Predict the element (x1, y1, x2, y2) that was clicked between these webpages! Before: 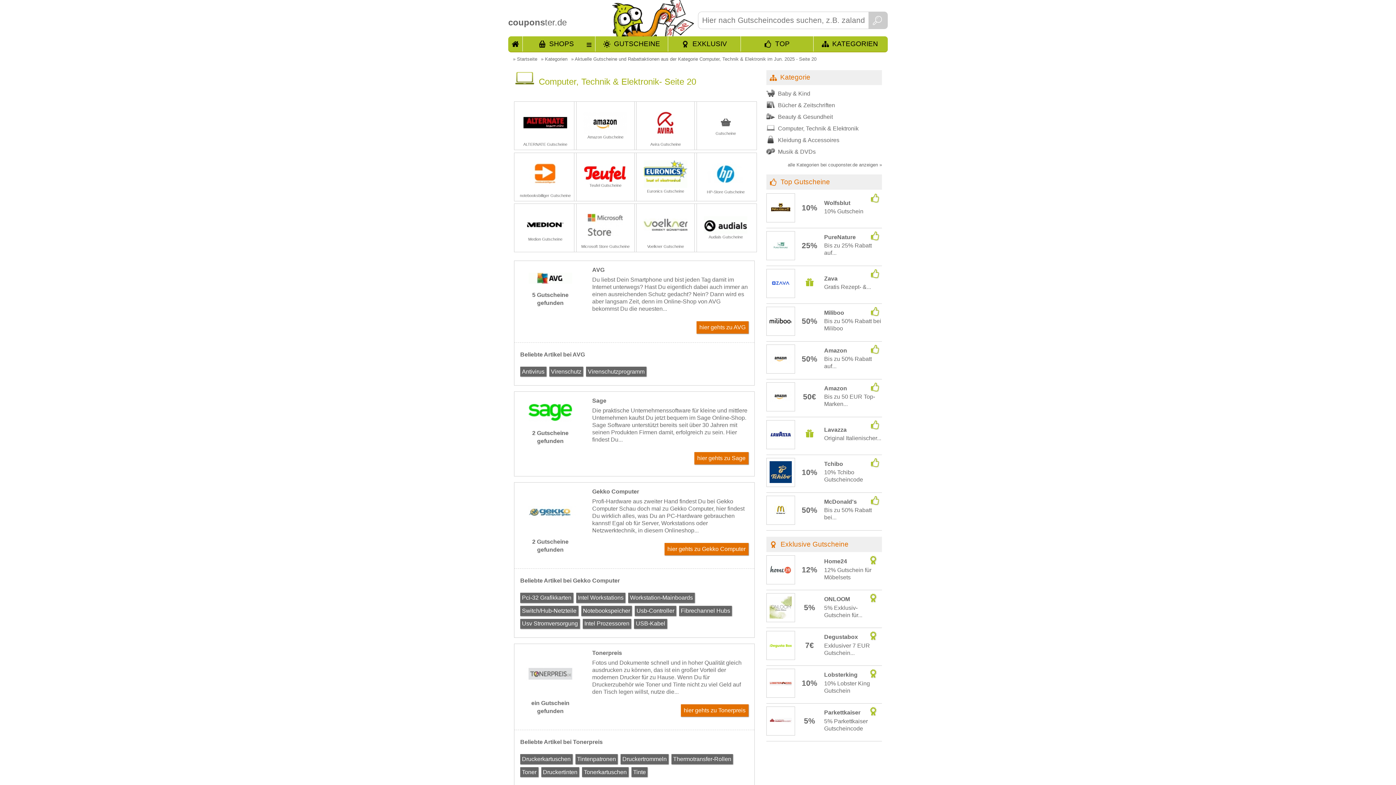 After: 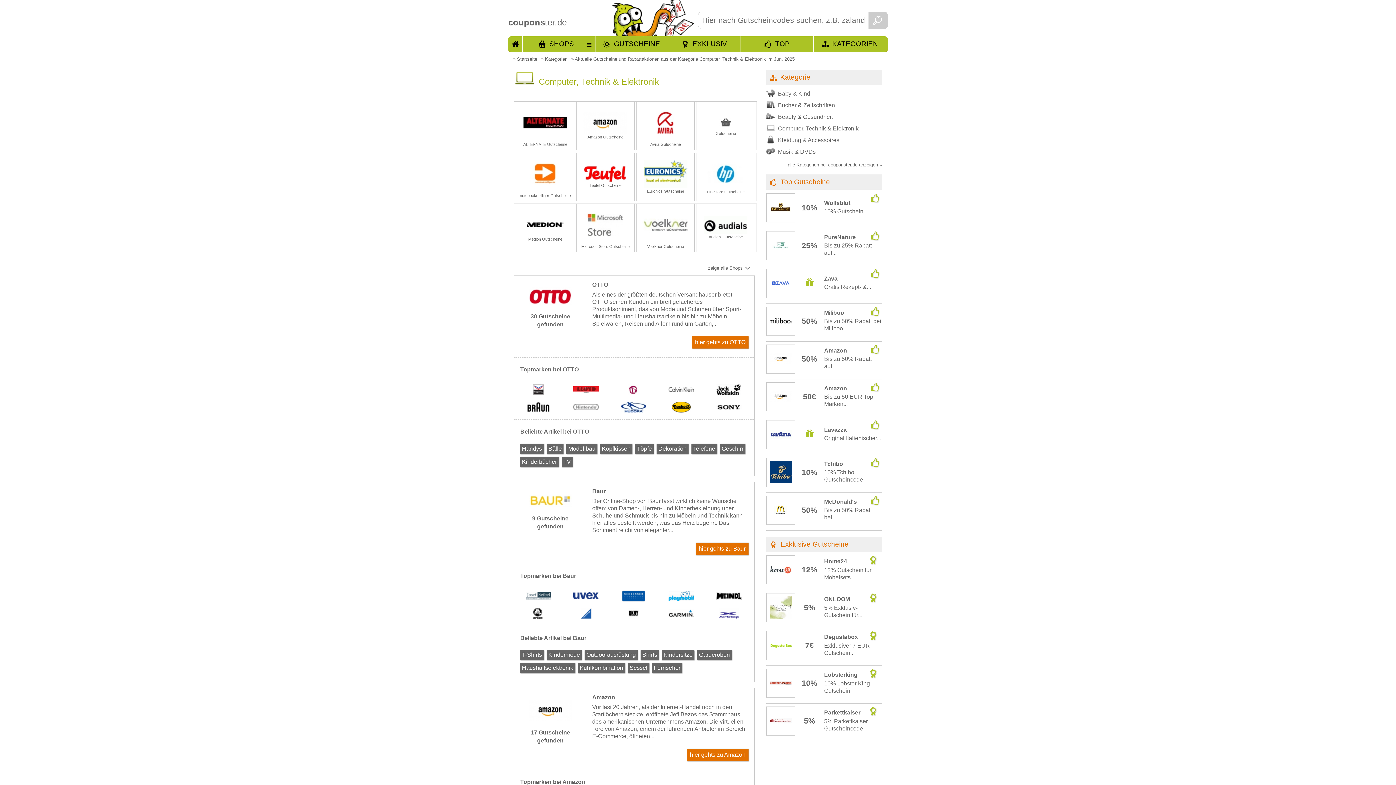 Action: bbox: (778, 125, 858, 131) label: Computer, Technik & Elektronik